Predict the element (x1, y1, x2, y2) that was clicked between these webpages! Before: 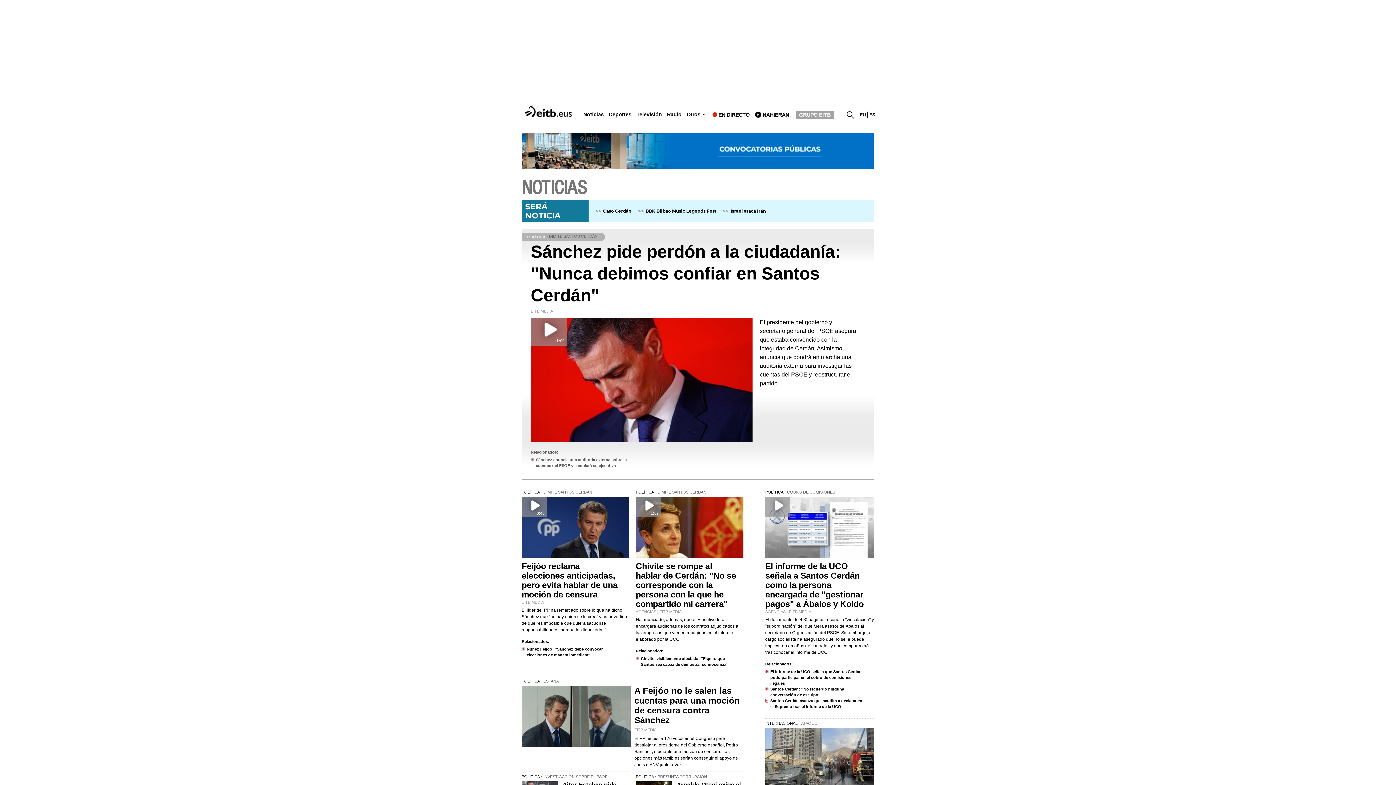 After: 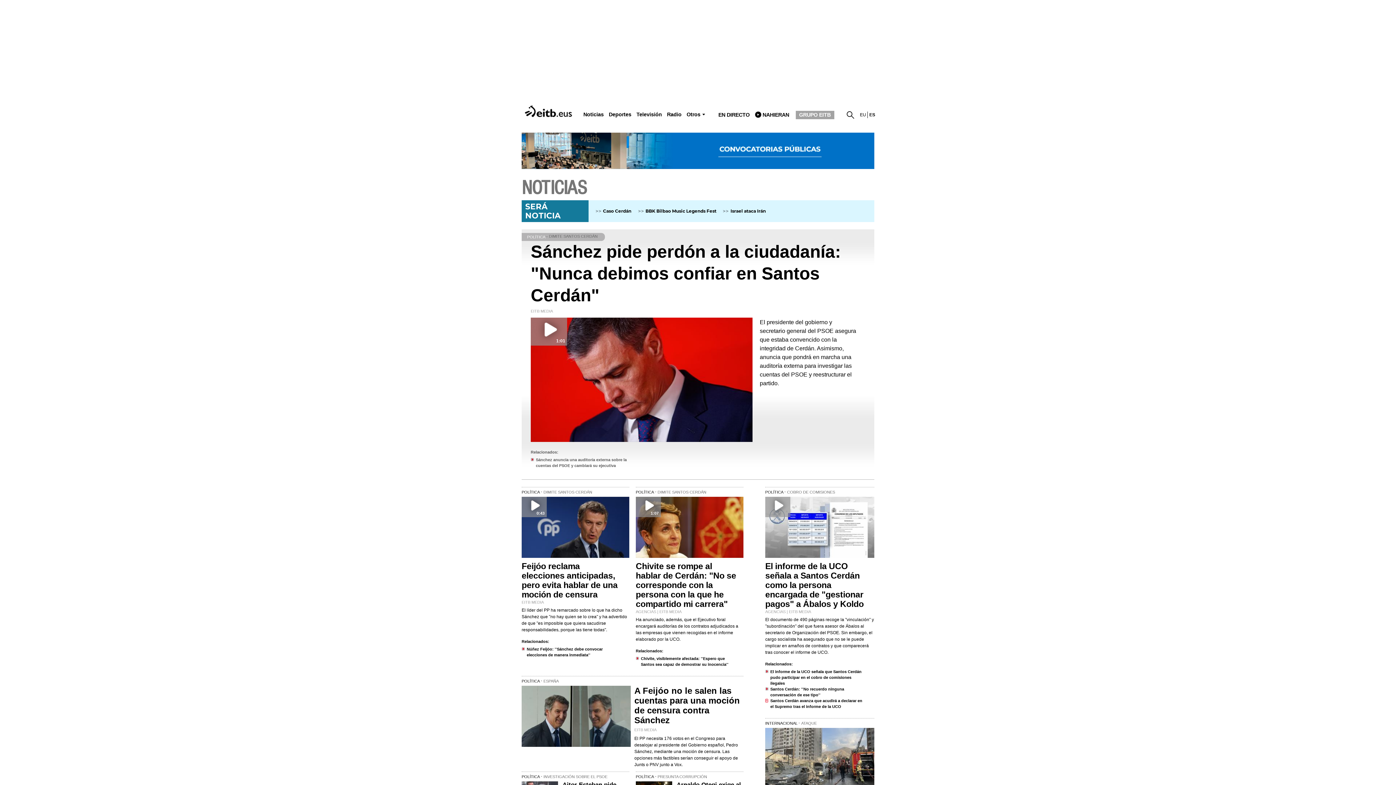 Action: bbox: (521, 104, 577, 110)